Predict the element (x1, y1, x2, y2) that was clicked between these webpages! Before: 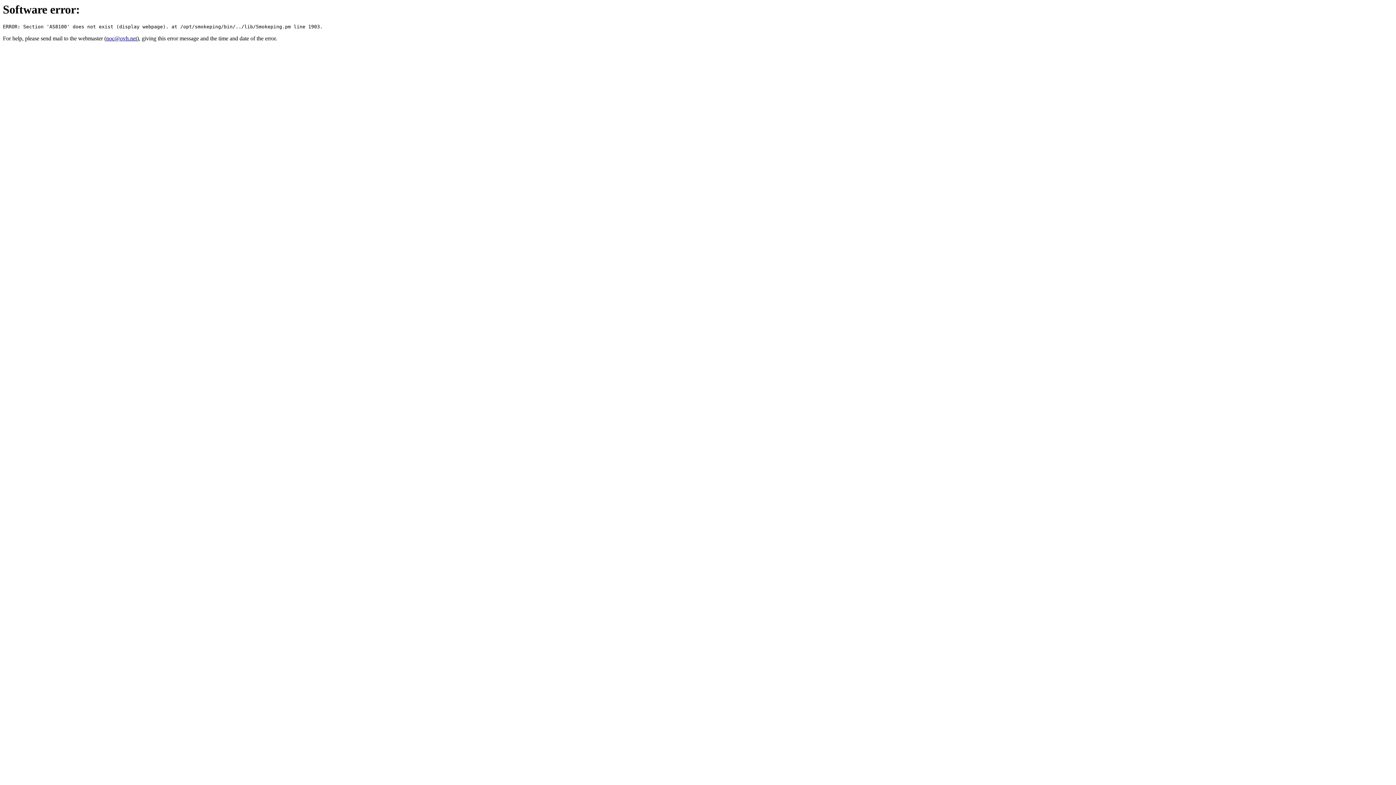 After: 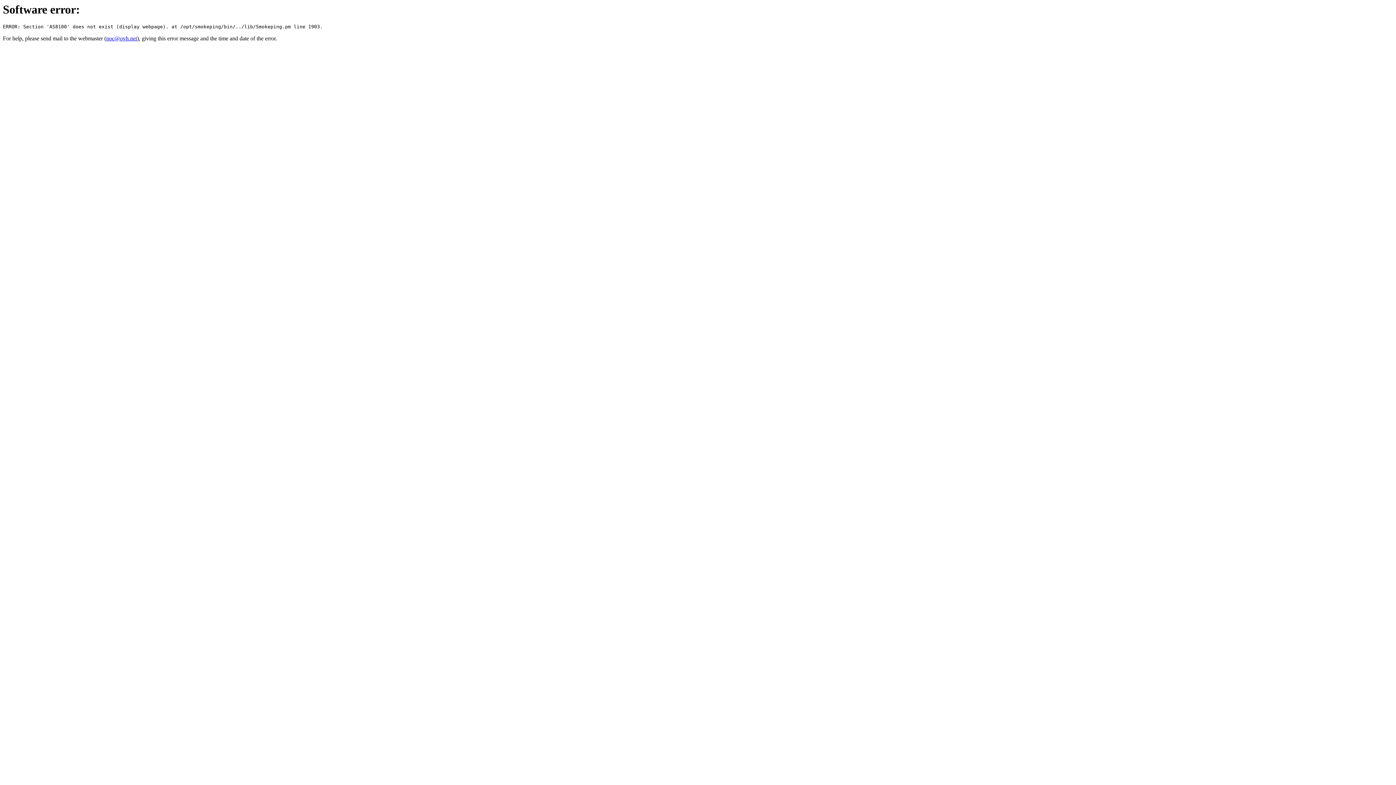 Action: bbox: (106, 35, 137, 41) label: noc@ovh.net